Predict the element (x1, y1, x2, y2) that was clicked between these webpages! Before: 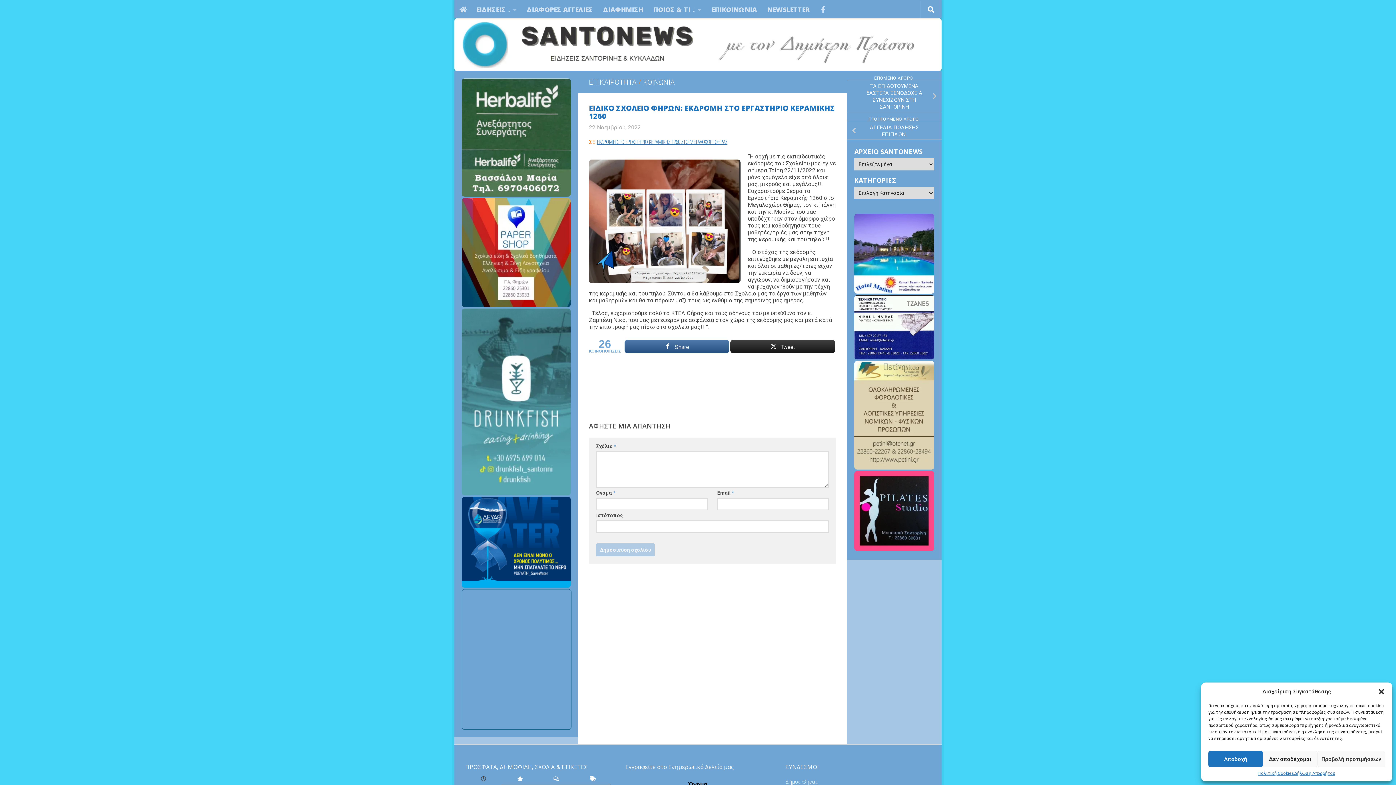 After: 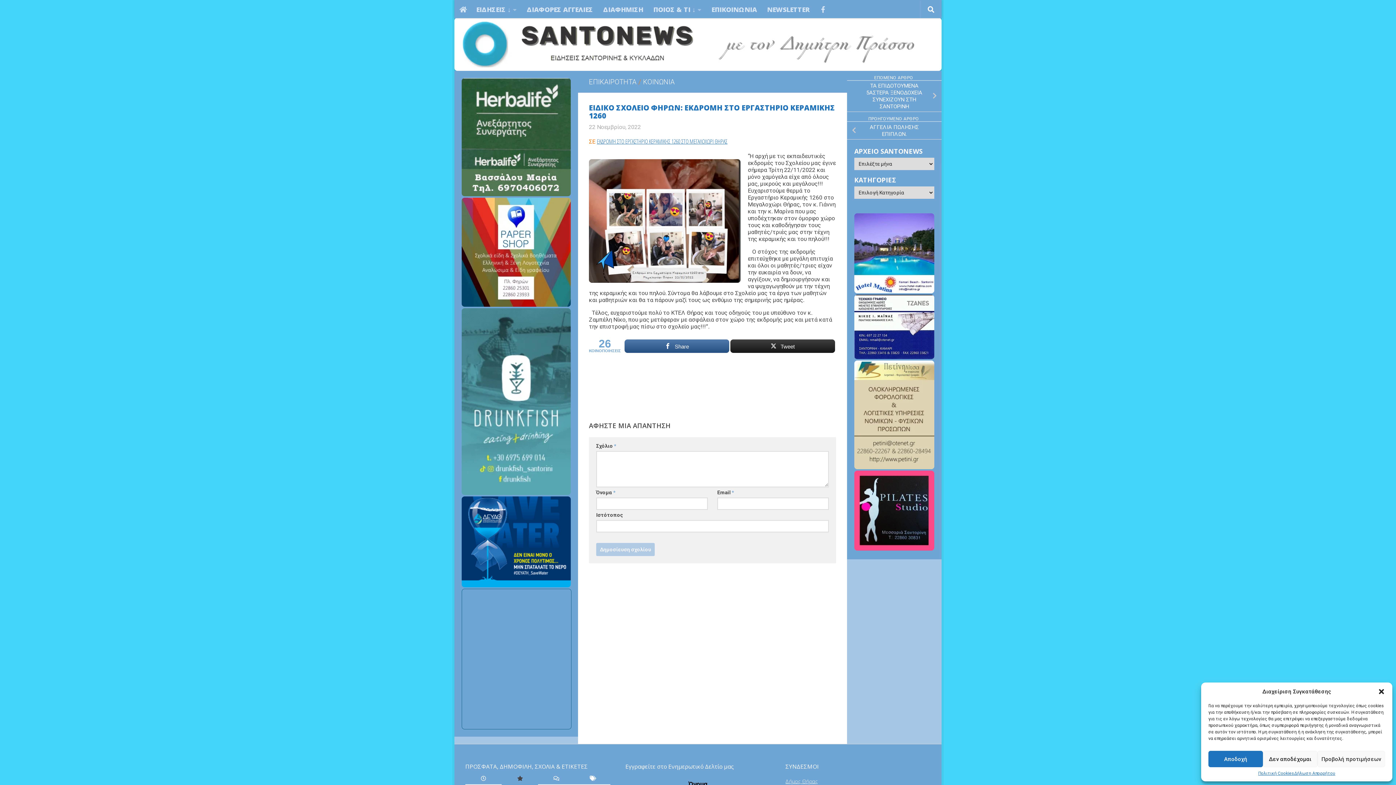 Action: bbox: (501, 773, 538, 786)